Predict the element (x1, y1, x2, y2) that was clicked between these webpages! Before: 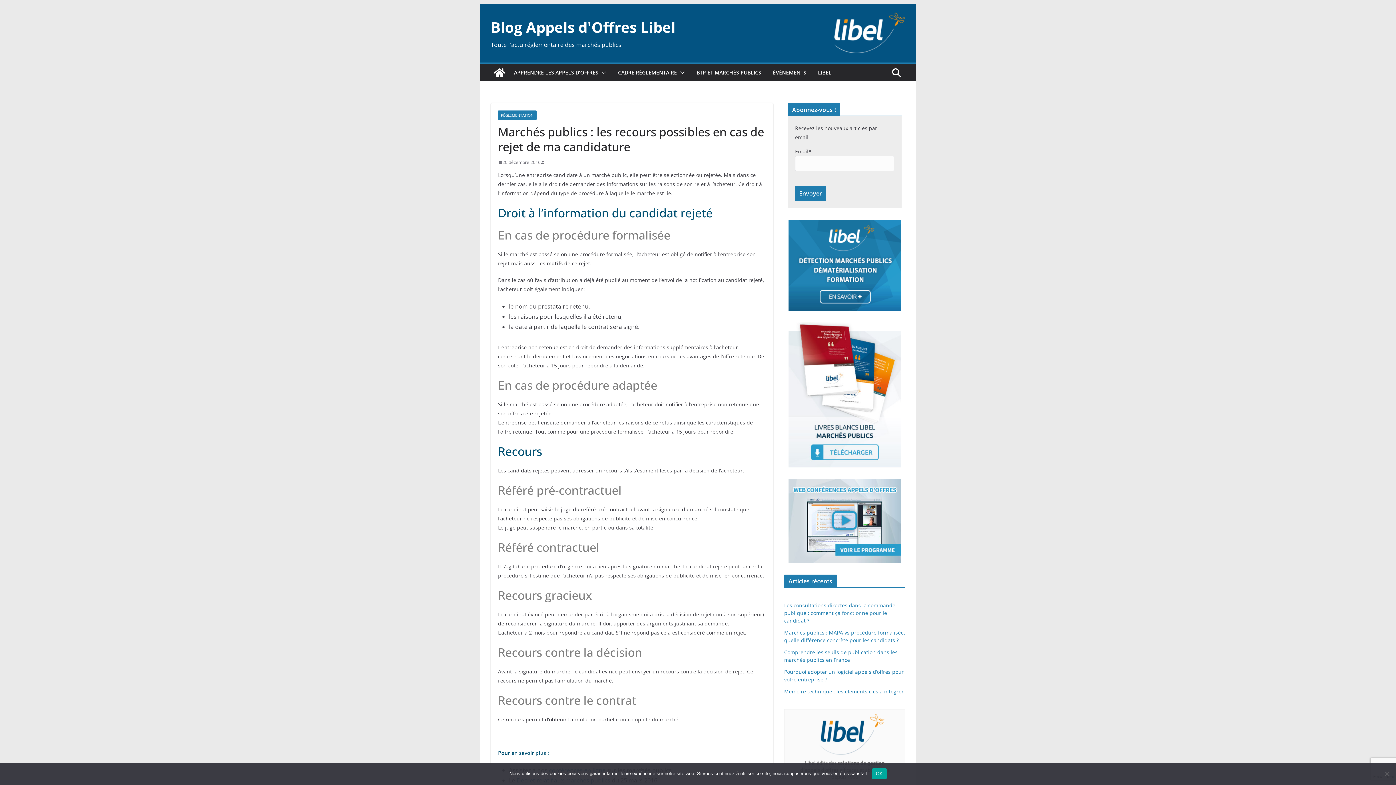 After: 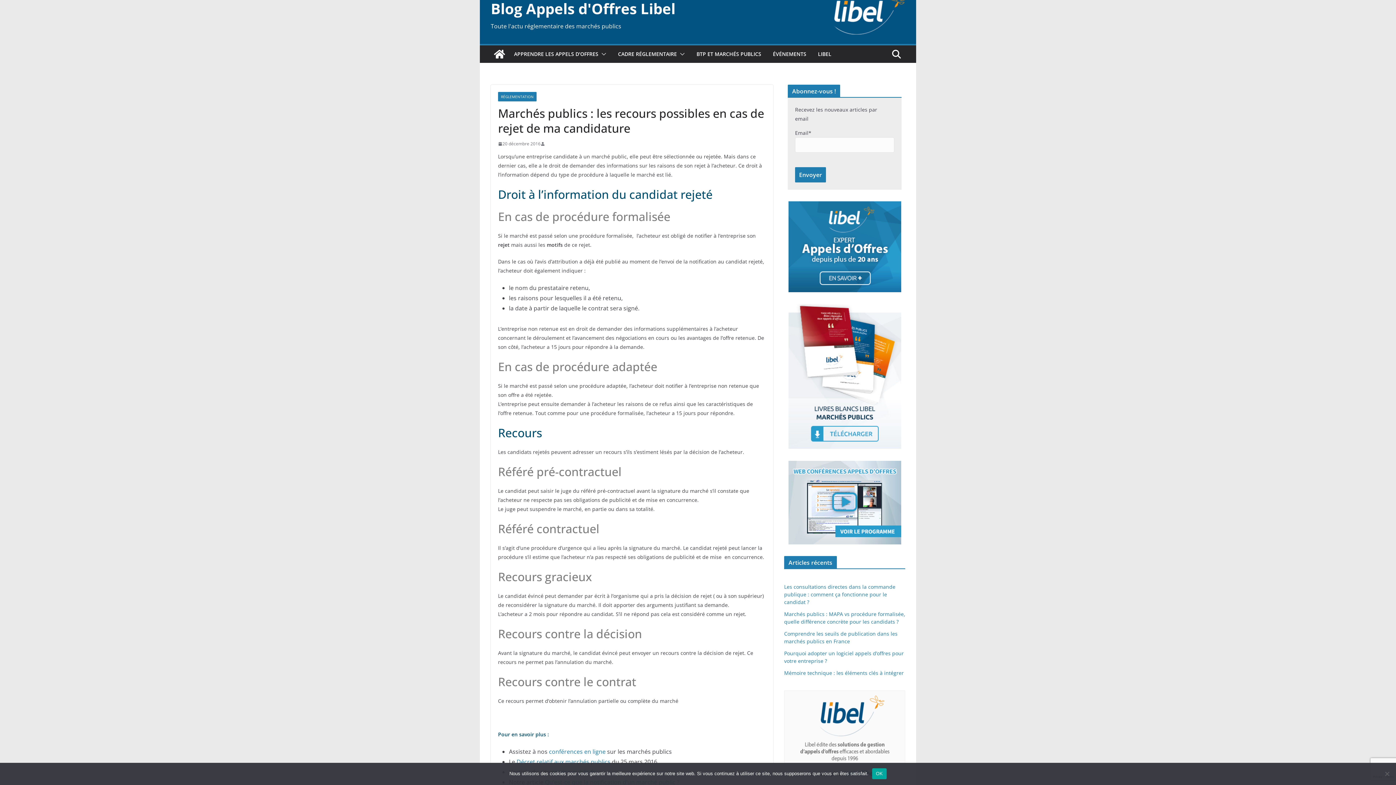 Action: bbox: (784, 709, 905, 804)